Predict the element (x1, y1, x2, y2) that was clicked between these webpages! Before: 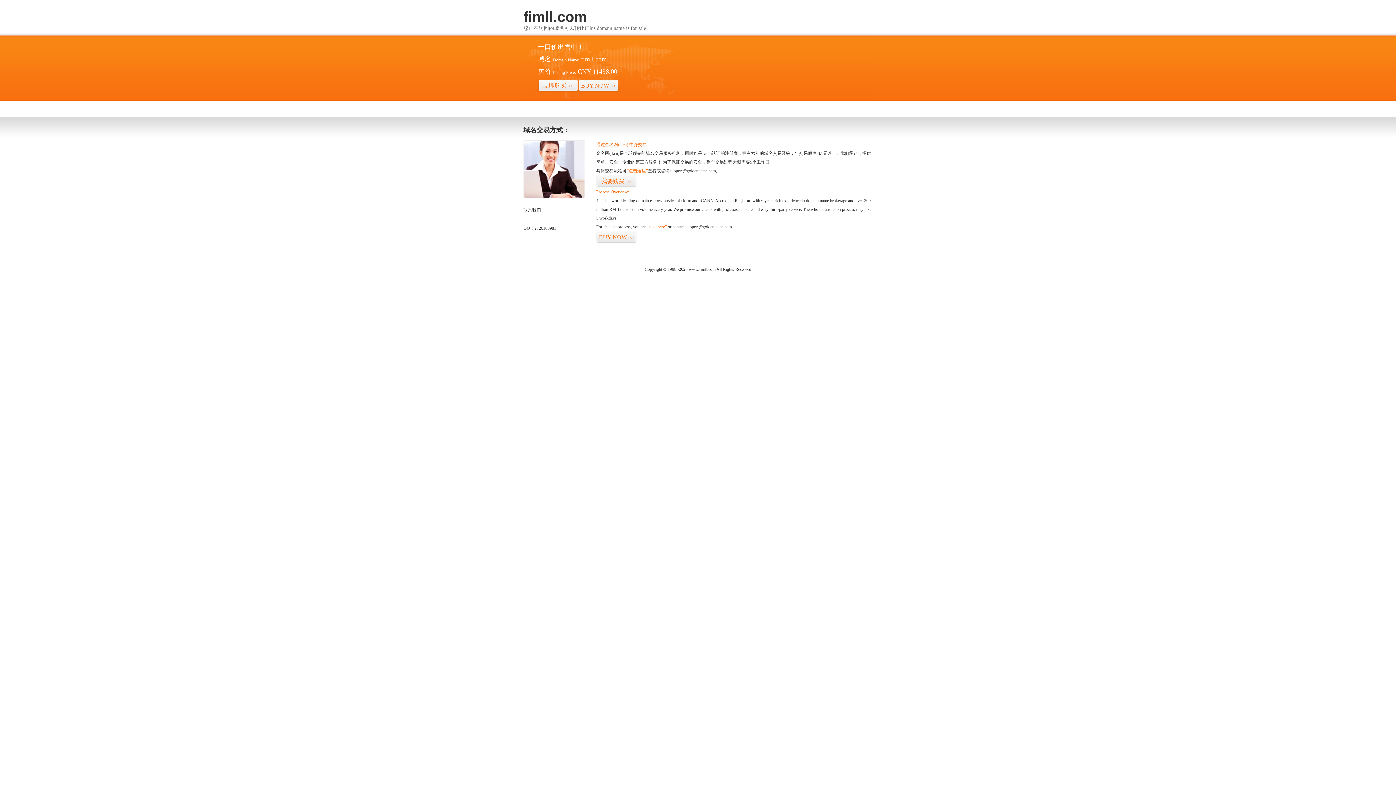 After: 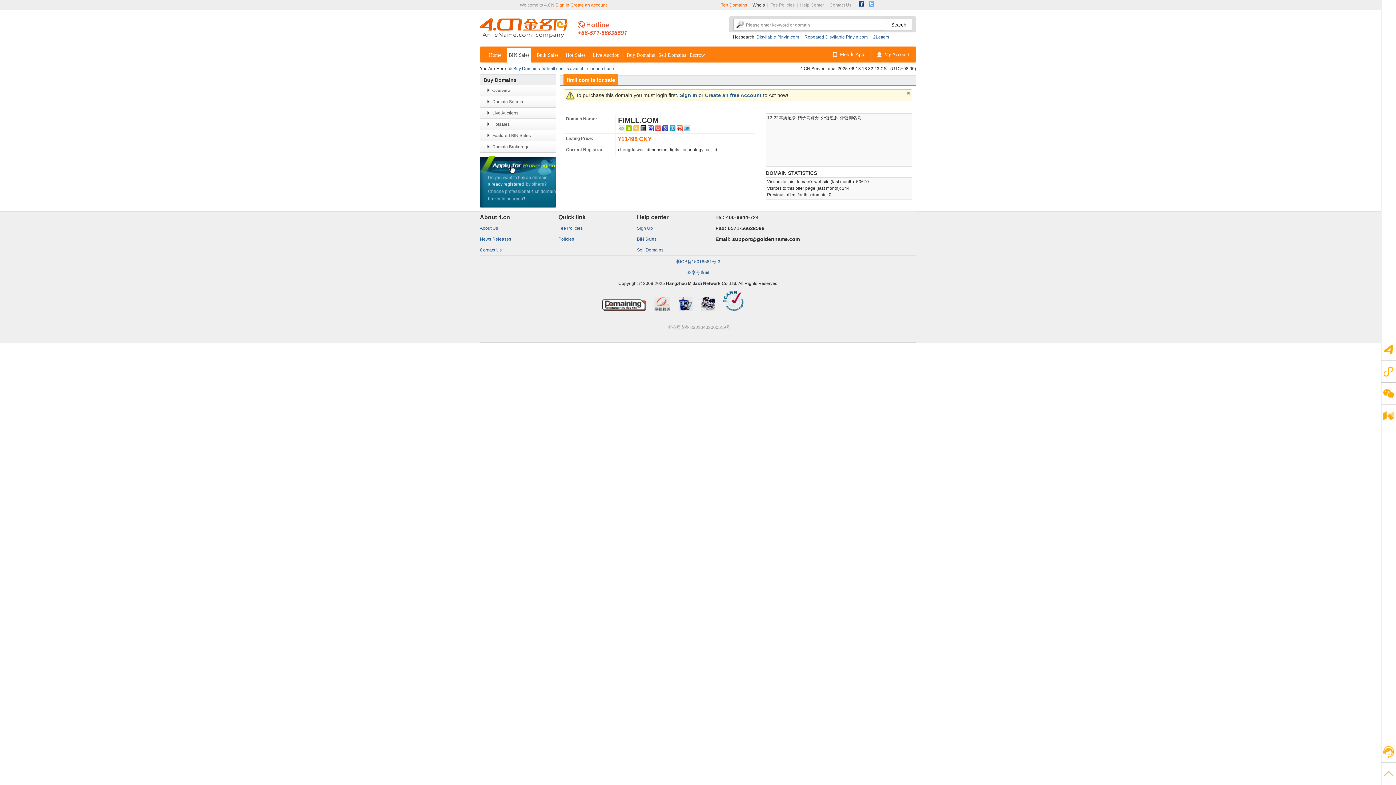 Action: bbox: (626, 168, 648, 173) label: “点击这里”